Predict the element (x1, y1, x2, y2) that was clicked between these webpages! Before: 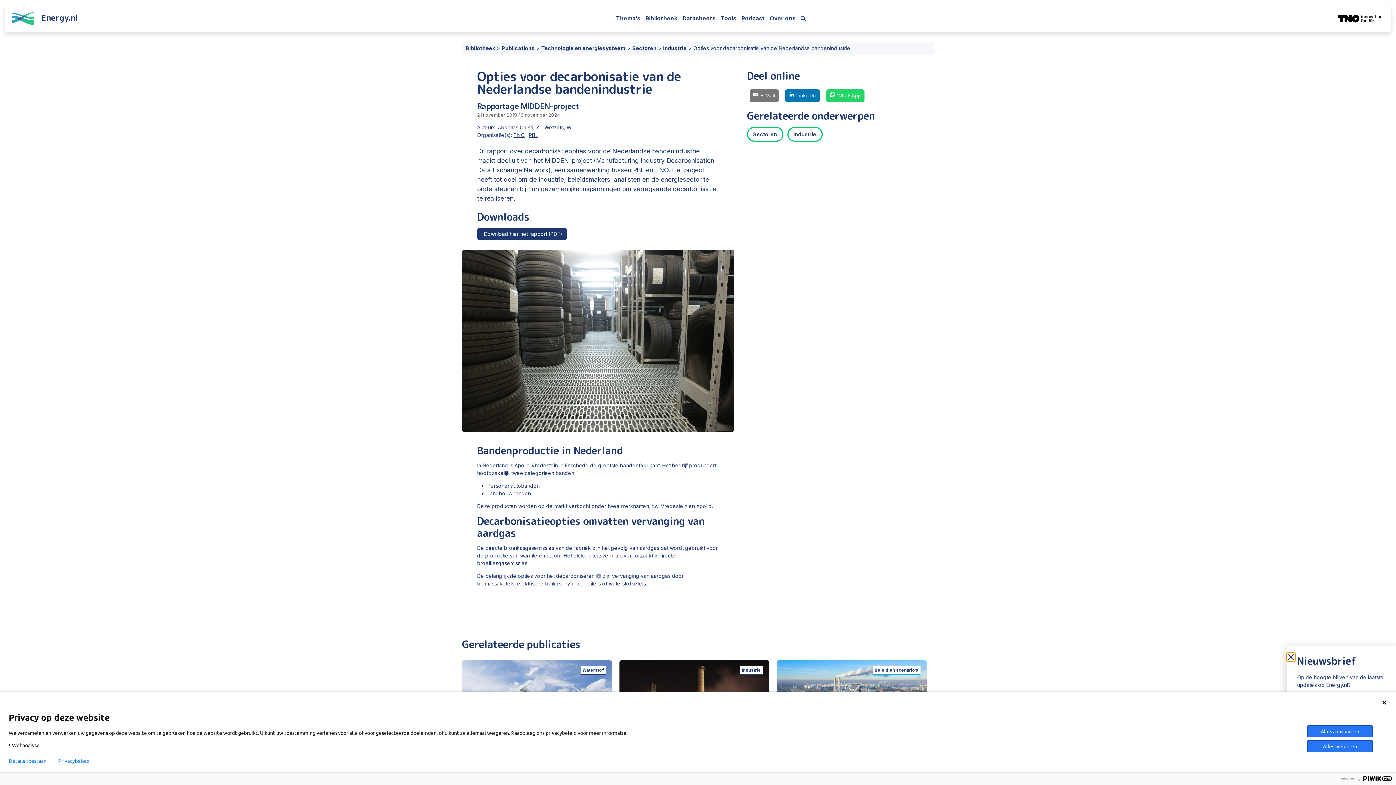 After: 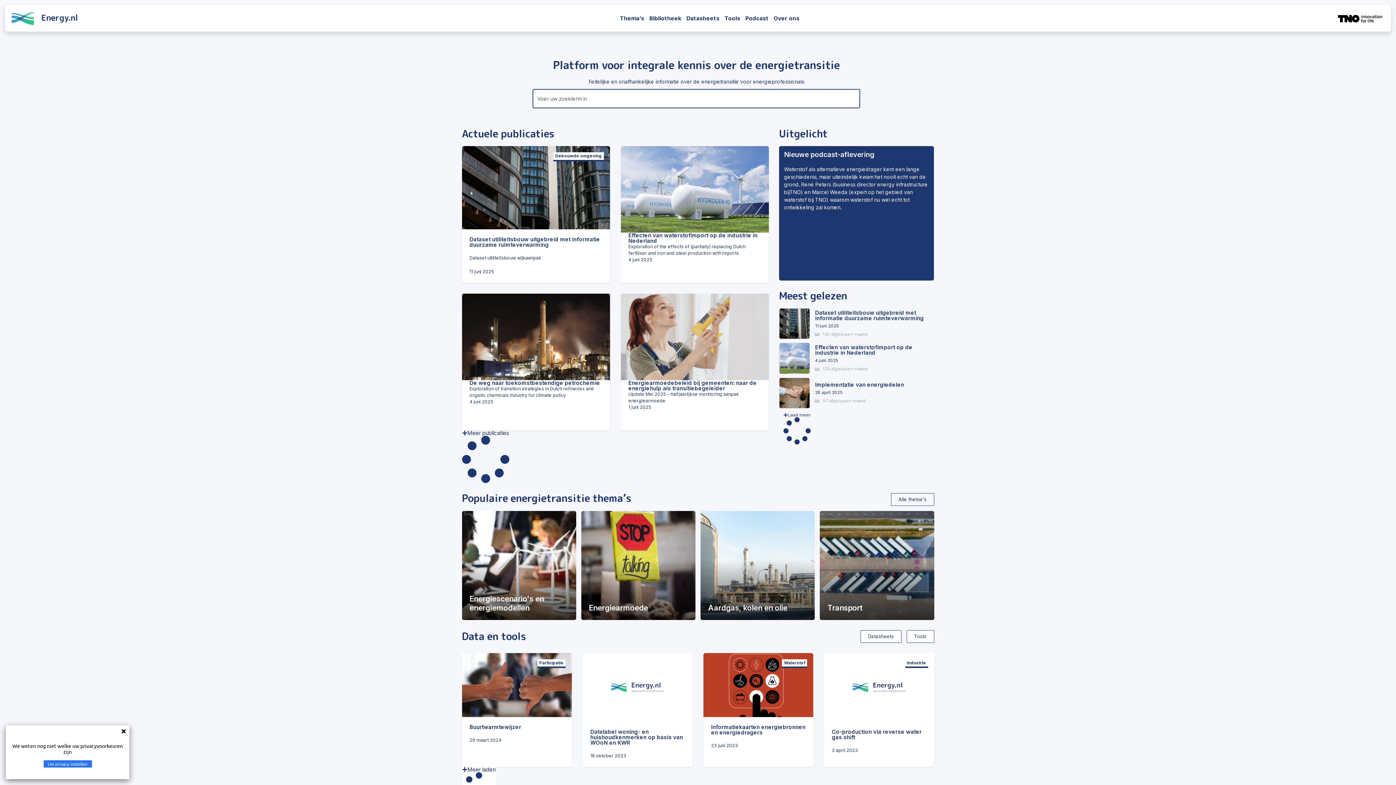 Action: bbox: (11, 10, 77, 26) label: Energy.nl